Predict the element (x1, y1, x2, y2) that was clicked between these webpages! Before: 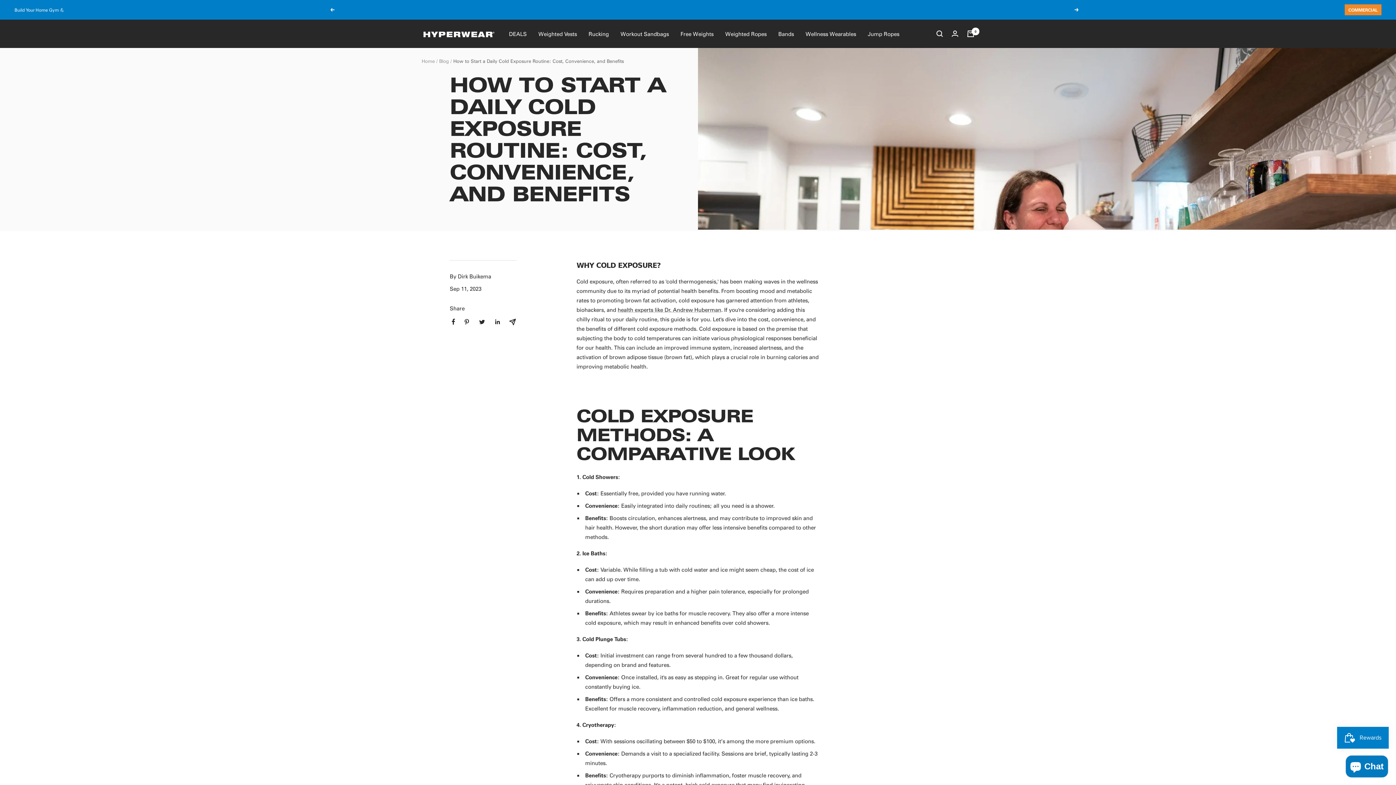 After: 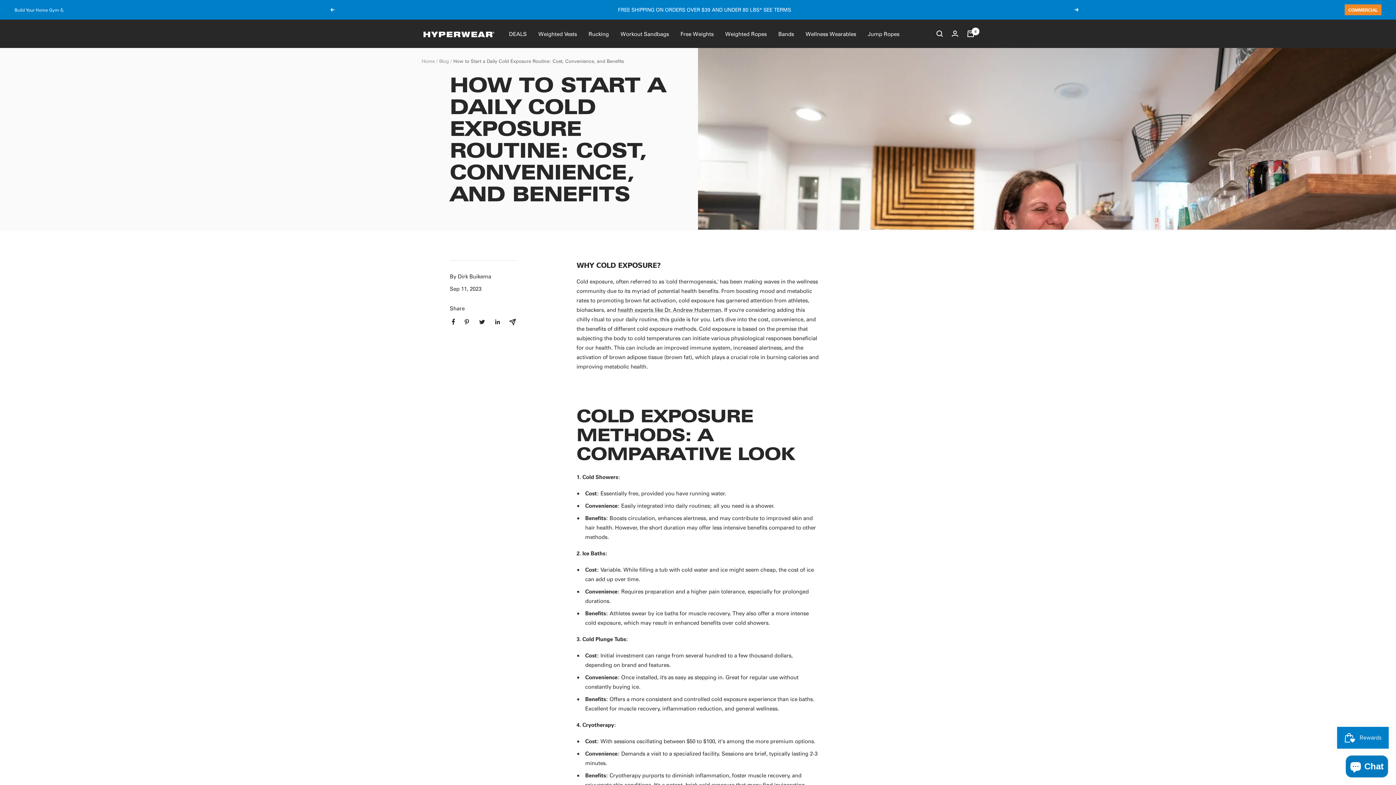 Action: bbox: (478, 319, 485, 324) label: Tweet on Twitter